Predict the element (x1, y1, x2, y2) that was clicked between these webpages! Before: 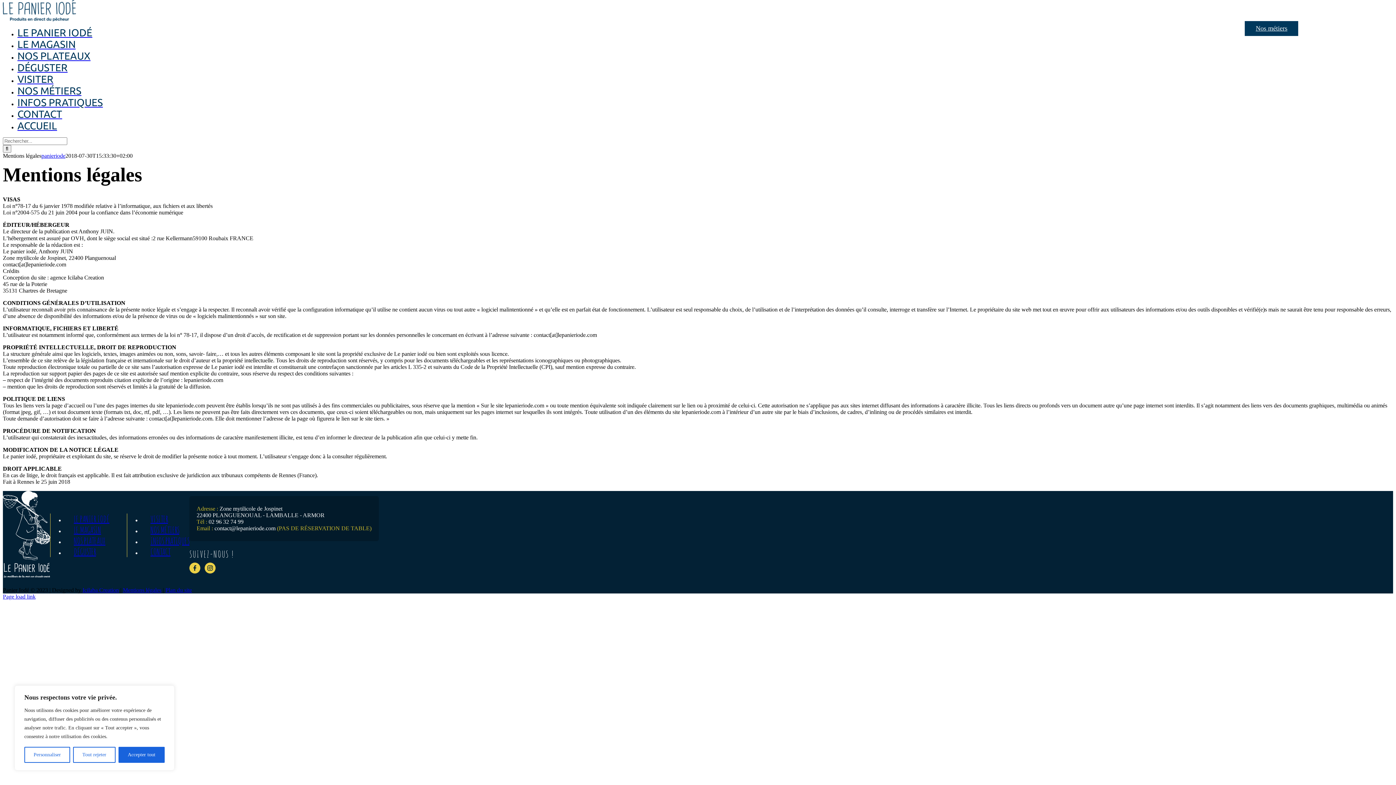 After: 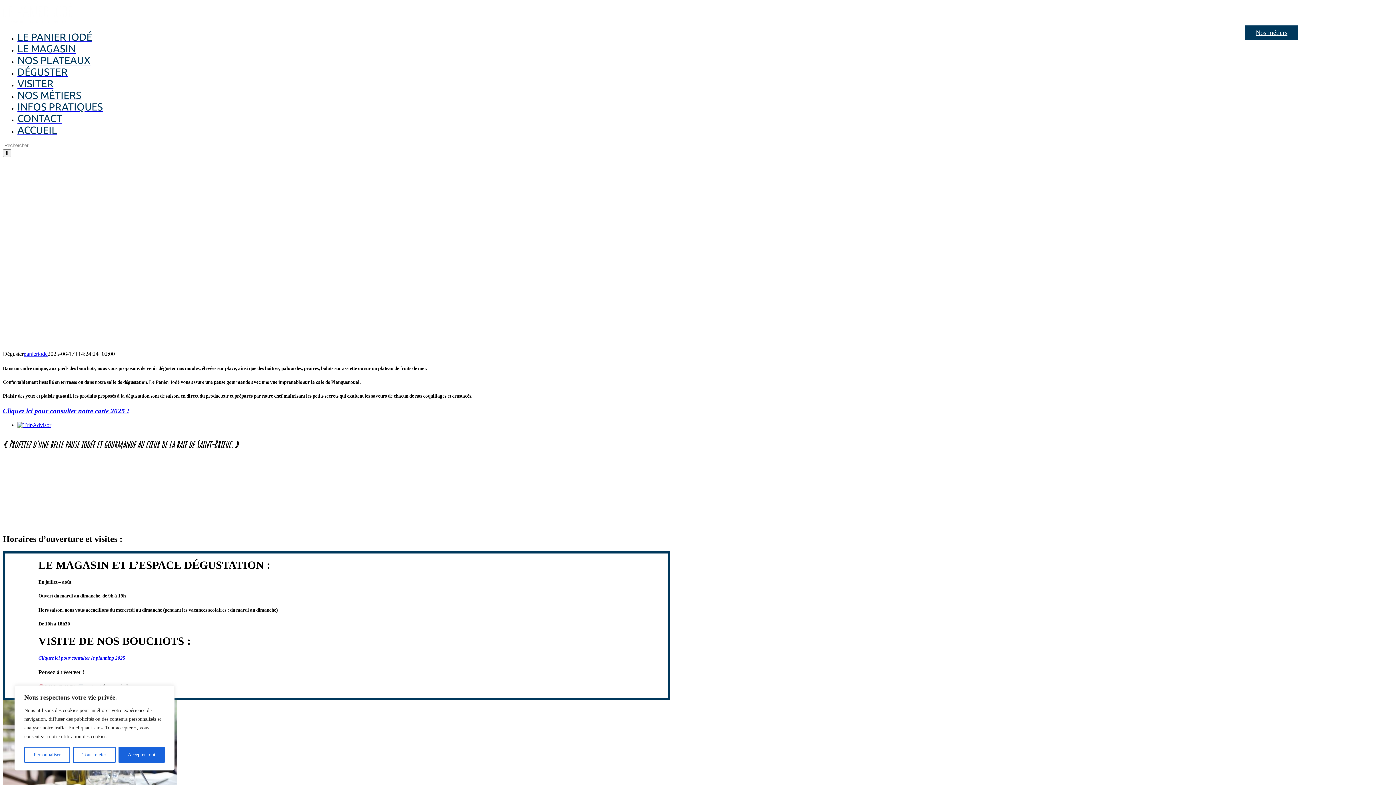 Action: bbox: (73, 546, 96, 557) label: DÉGUSTER